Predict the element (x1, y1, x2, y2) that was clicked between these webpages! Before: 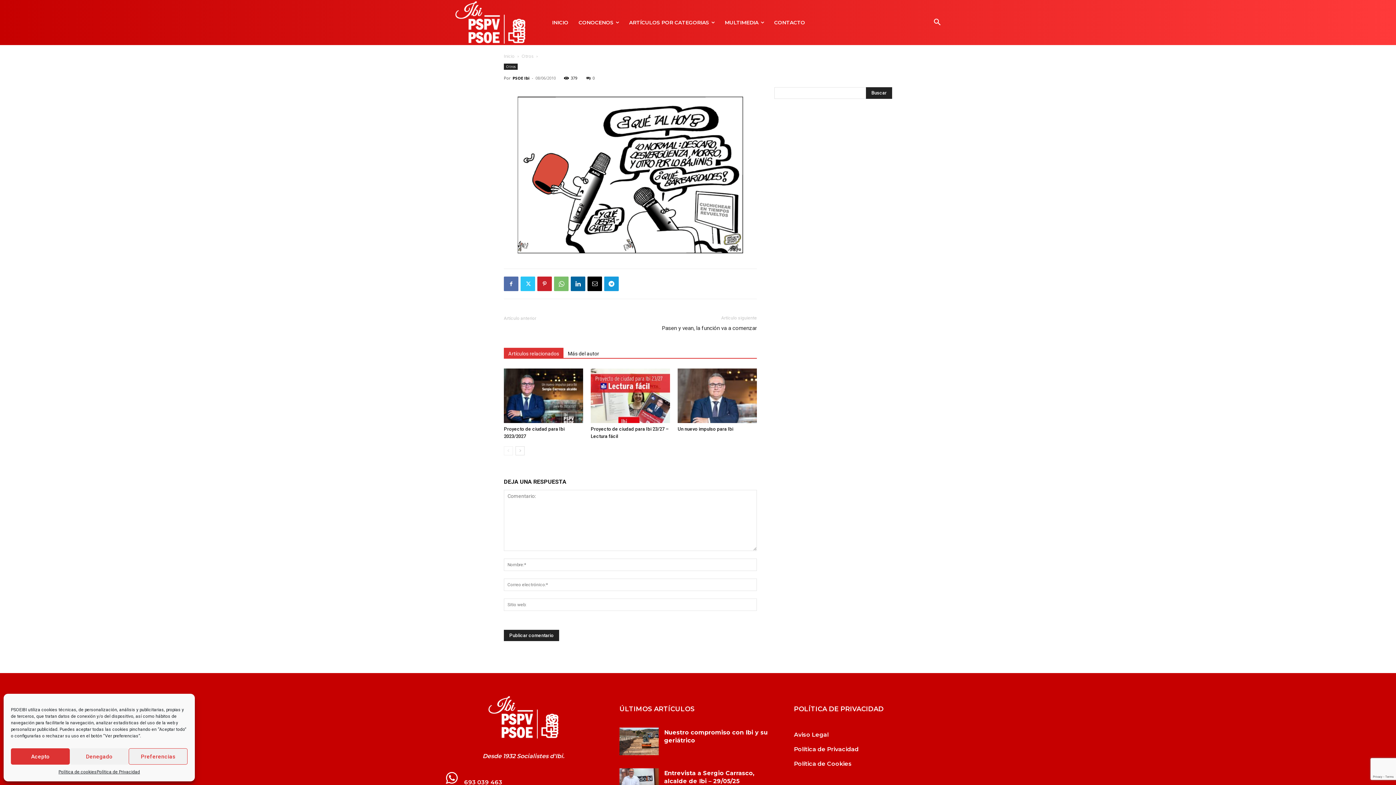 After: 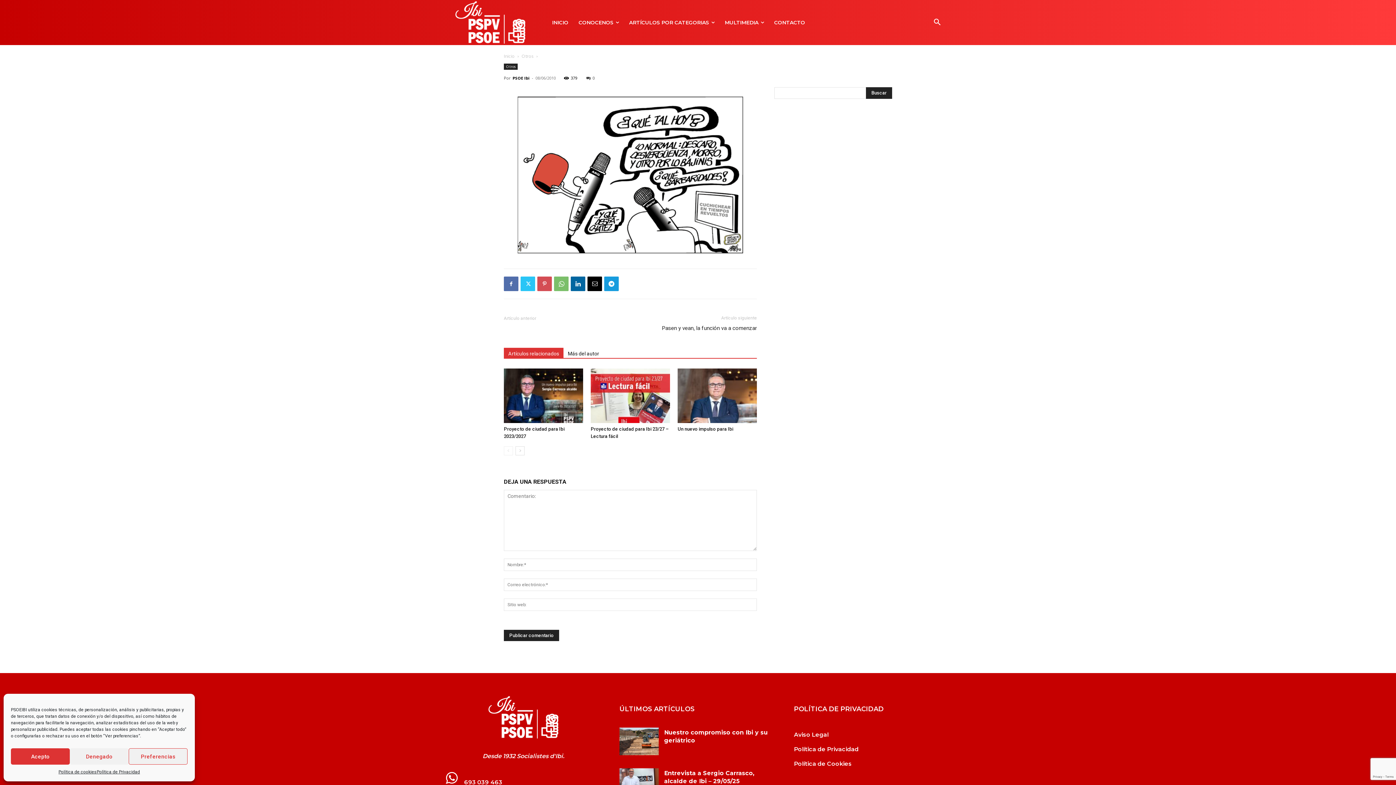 Action: bbox: (537, 276, 552, 291)